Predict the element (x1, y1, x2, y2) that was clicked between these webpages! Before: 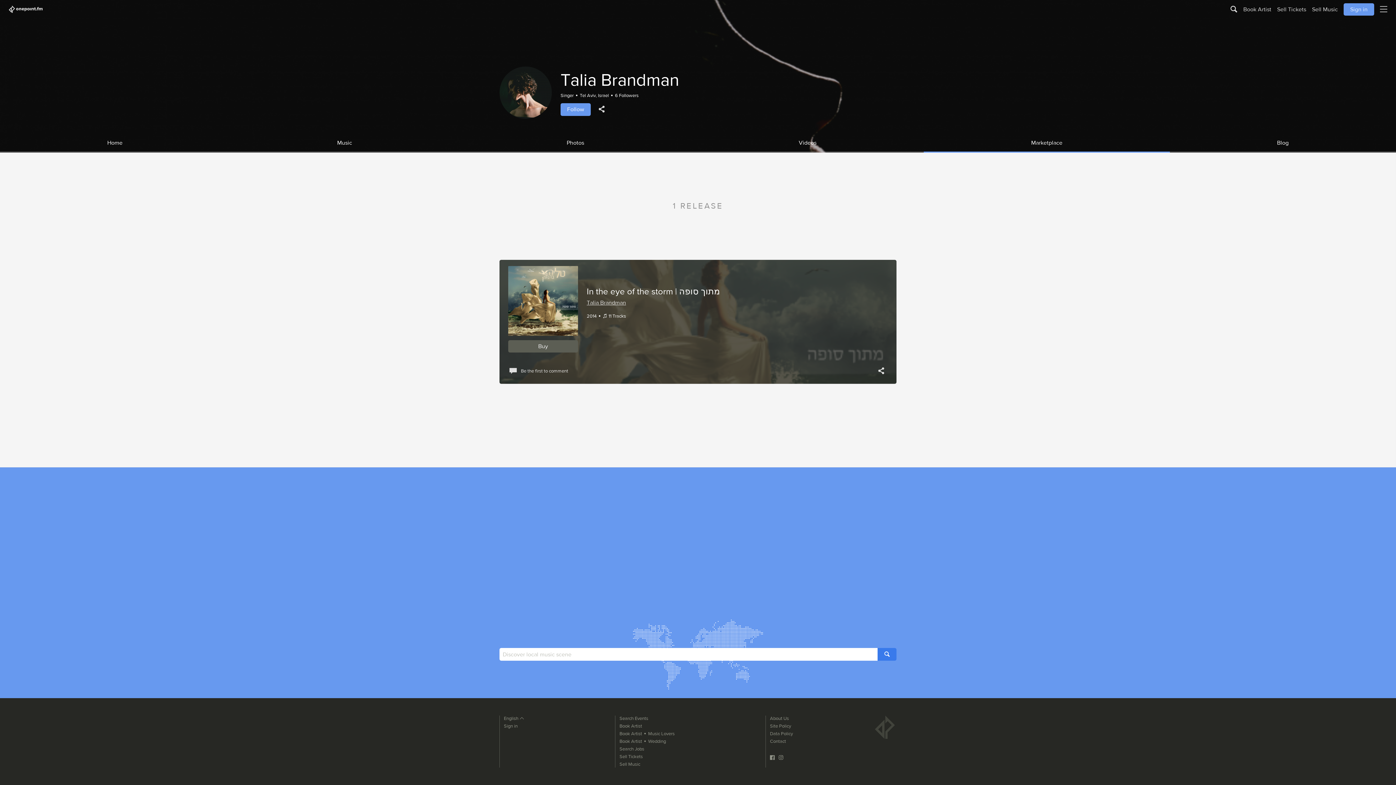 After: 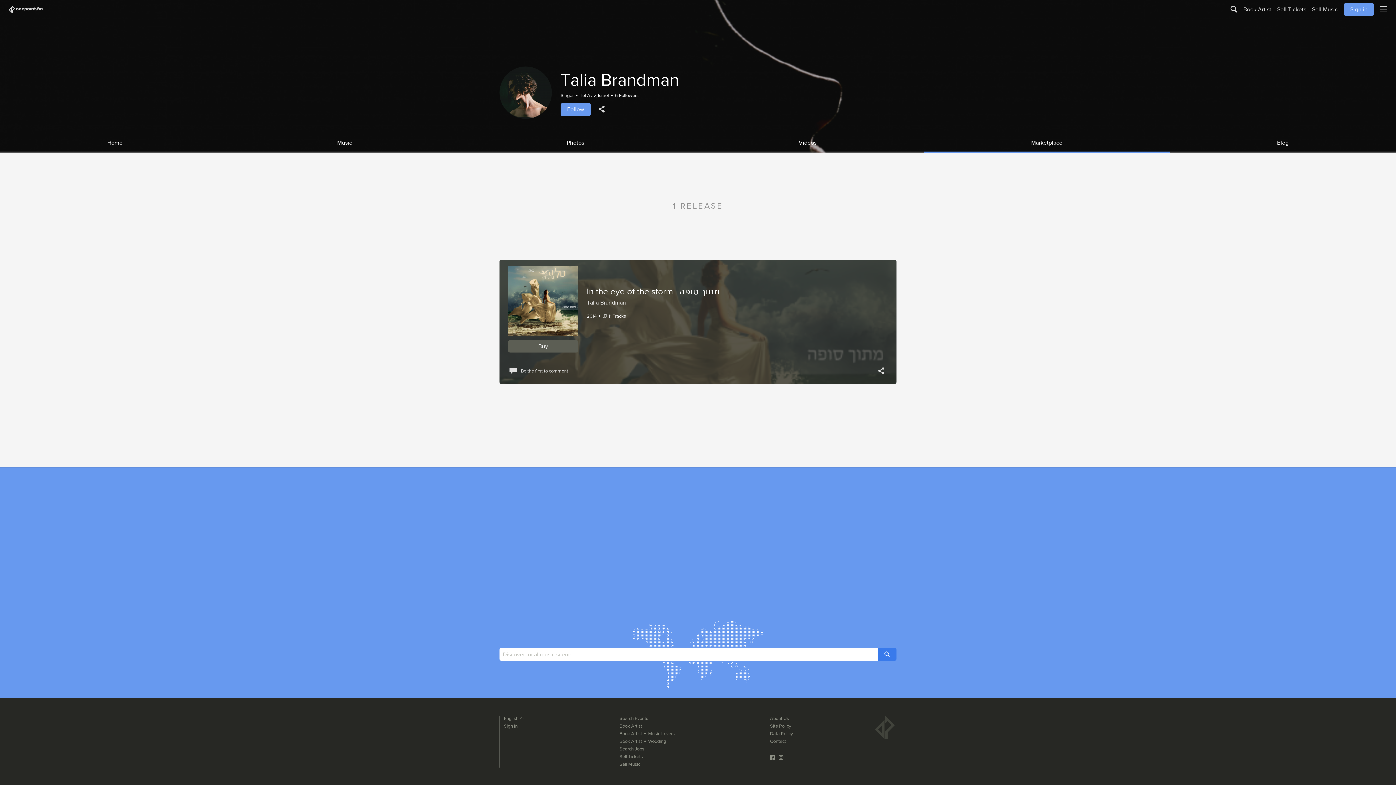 Action: label: Data Policy bbox: (770, 731, 793, 737)